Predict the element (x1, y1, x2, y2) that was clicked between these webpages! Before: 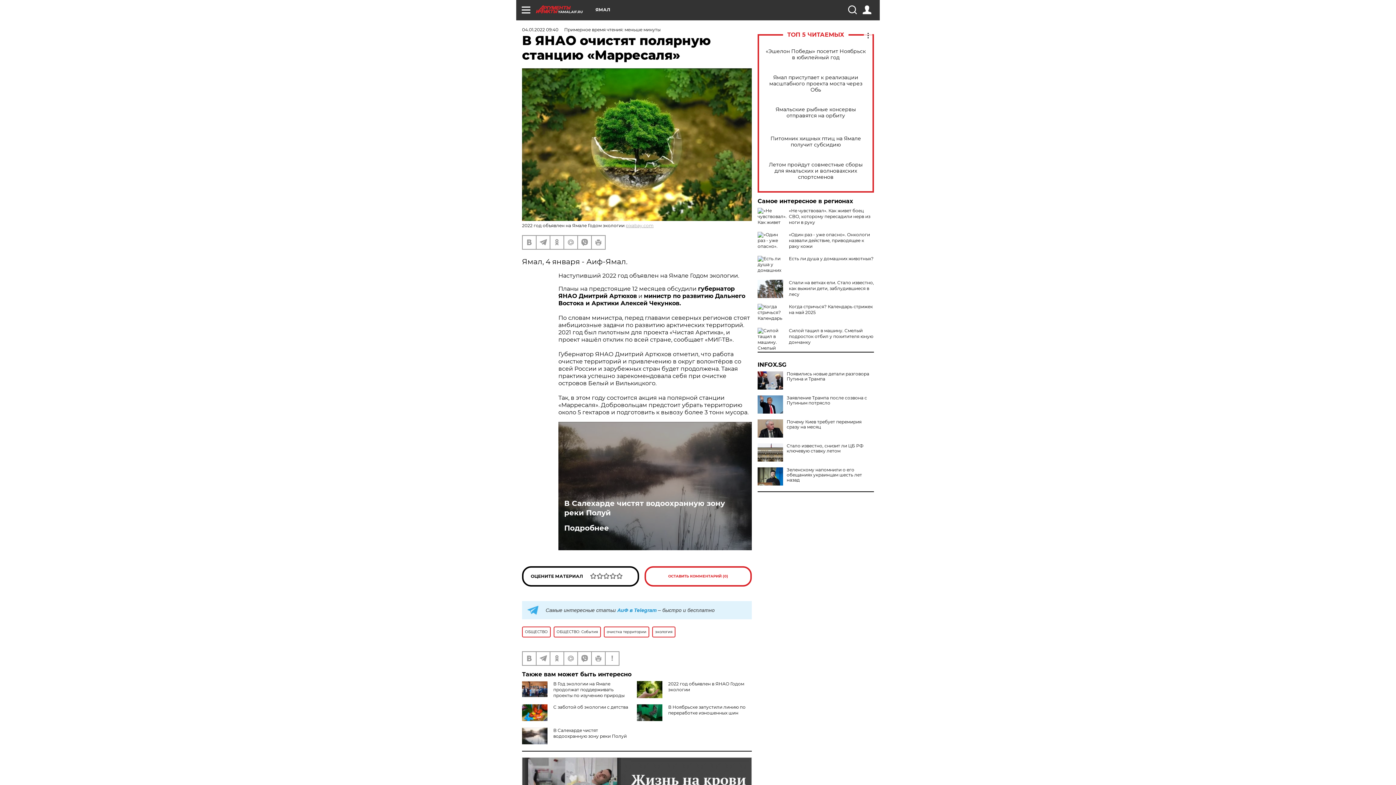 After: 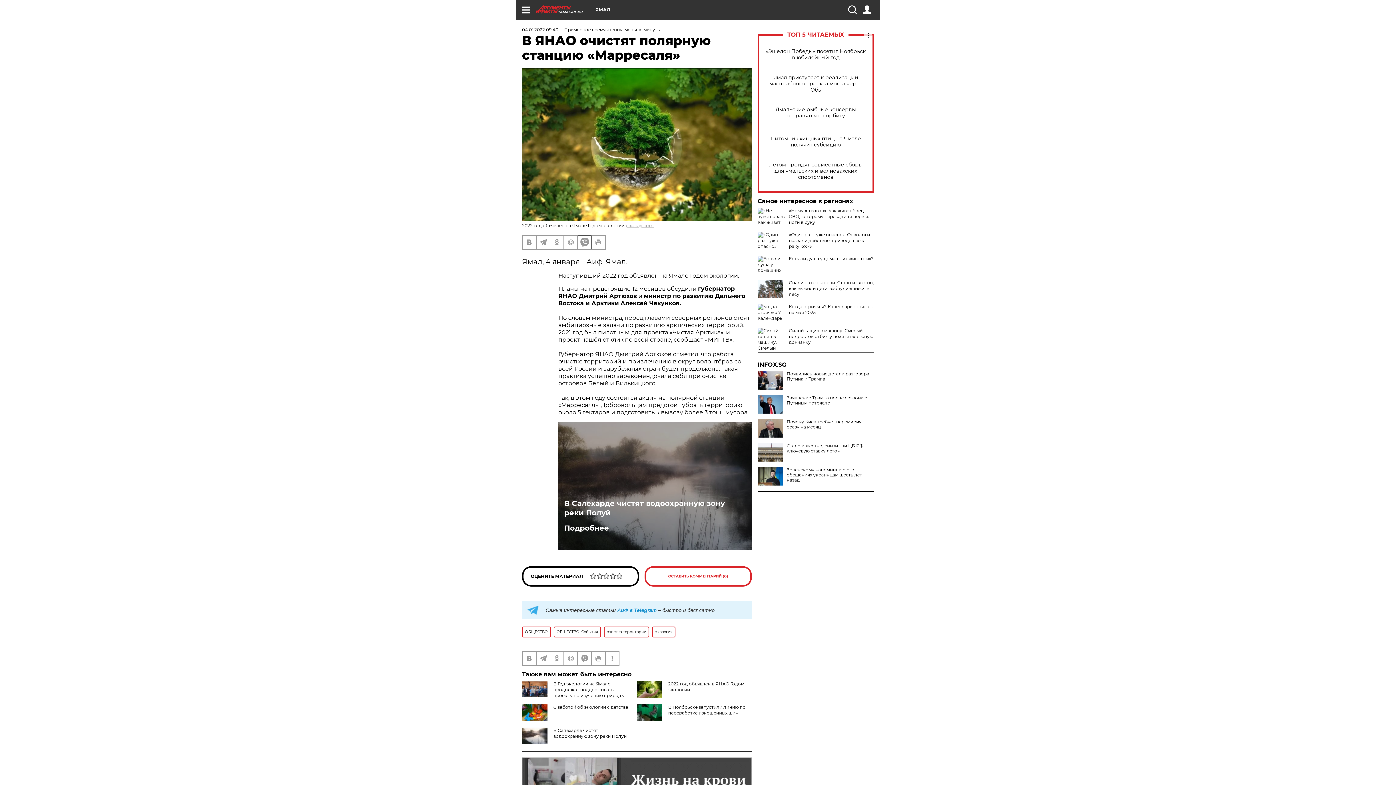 Action: bbox: (578, 235, 591, 249)